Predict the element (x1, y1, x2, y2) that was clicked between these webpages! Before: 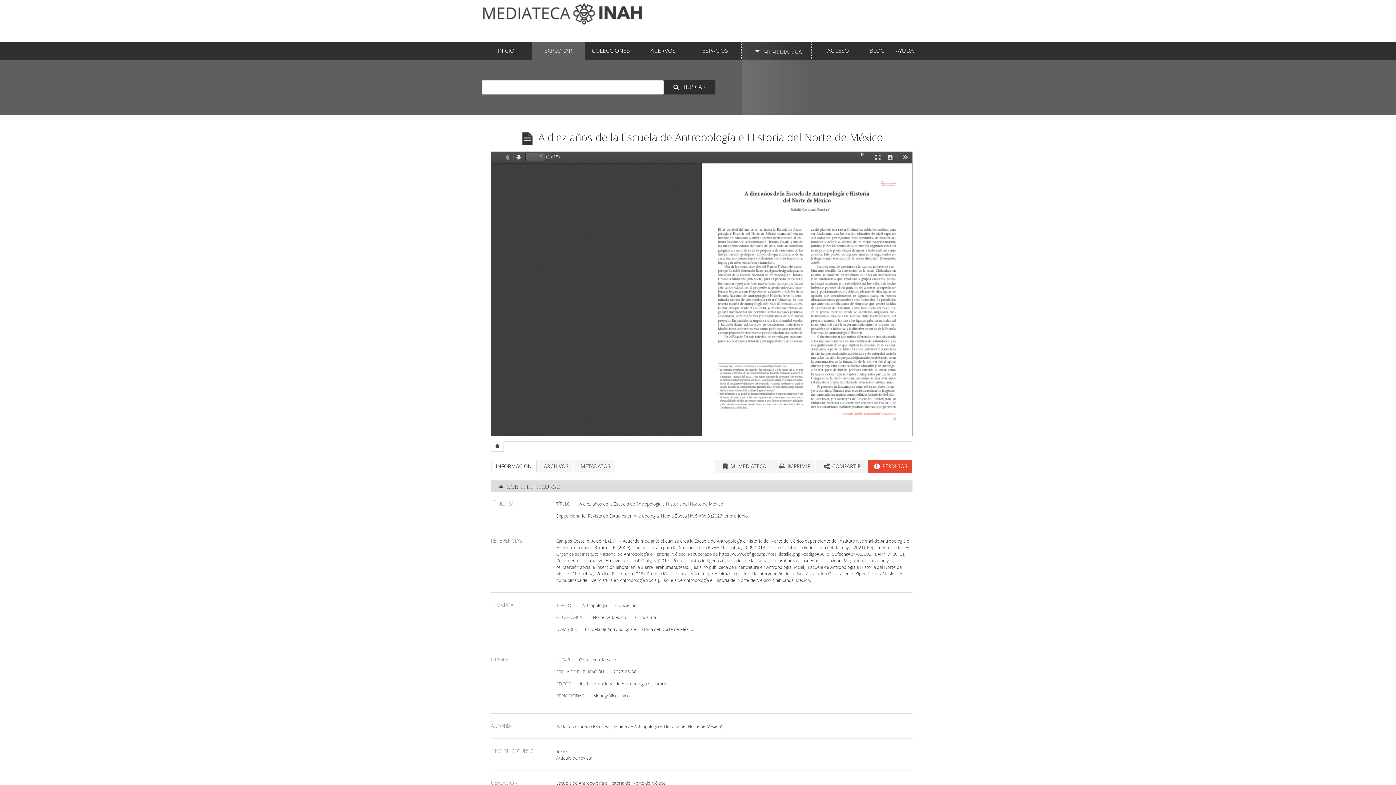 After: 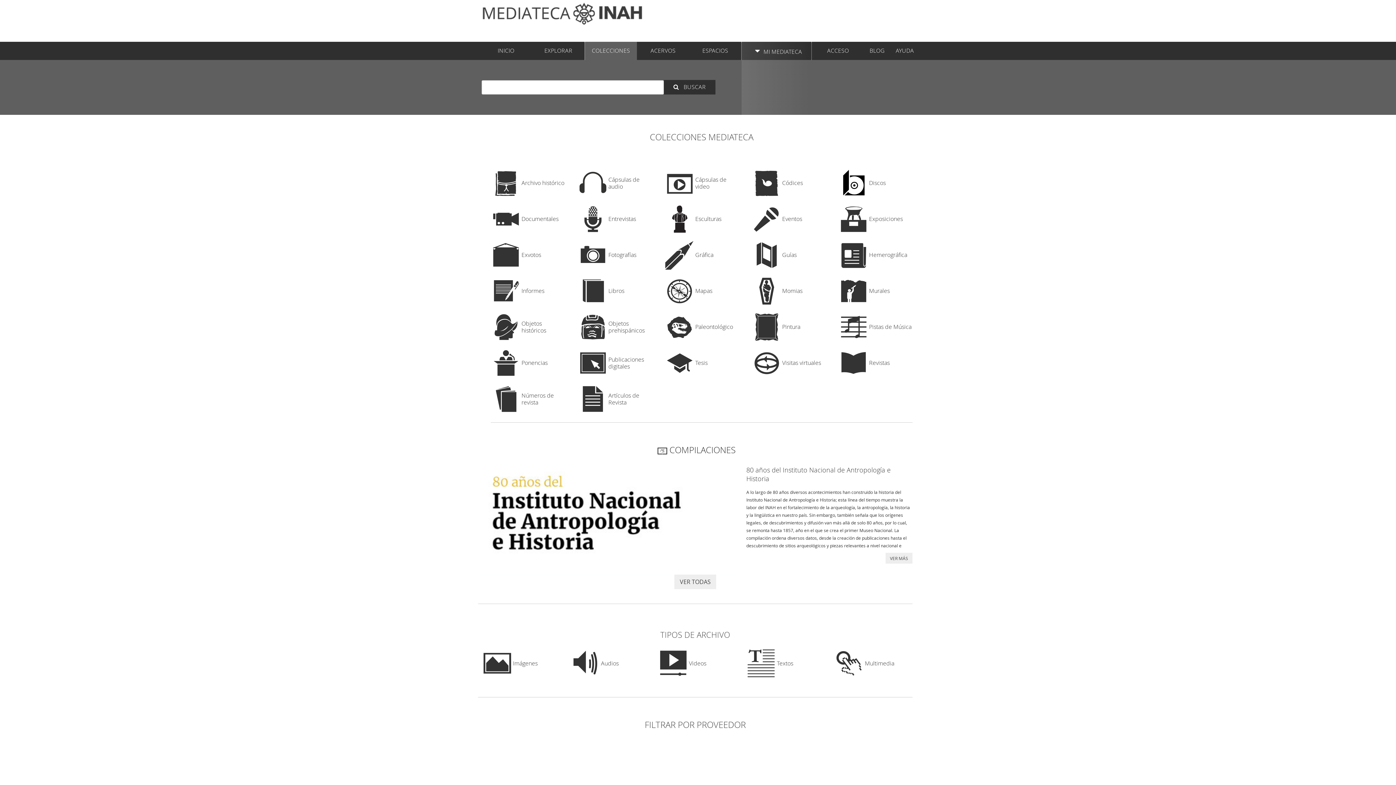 Action: label: COLECCIONES bbox: (584, 41, 637, 60)